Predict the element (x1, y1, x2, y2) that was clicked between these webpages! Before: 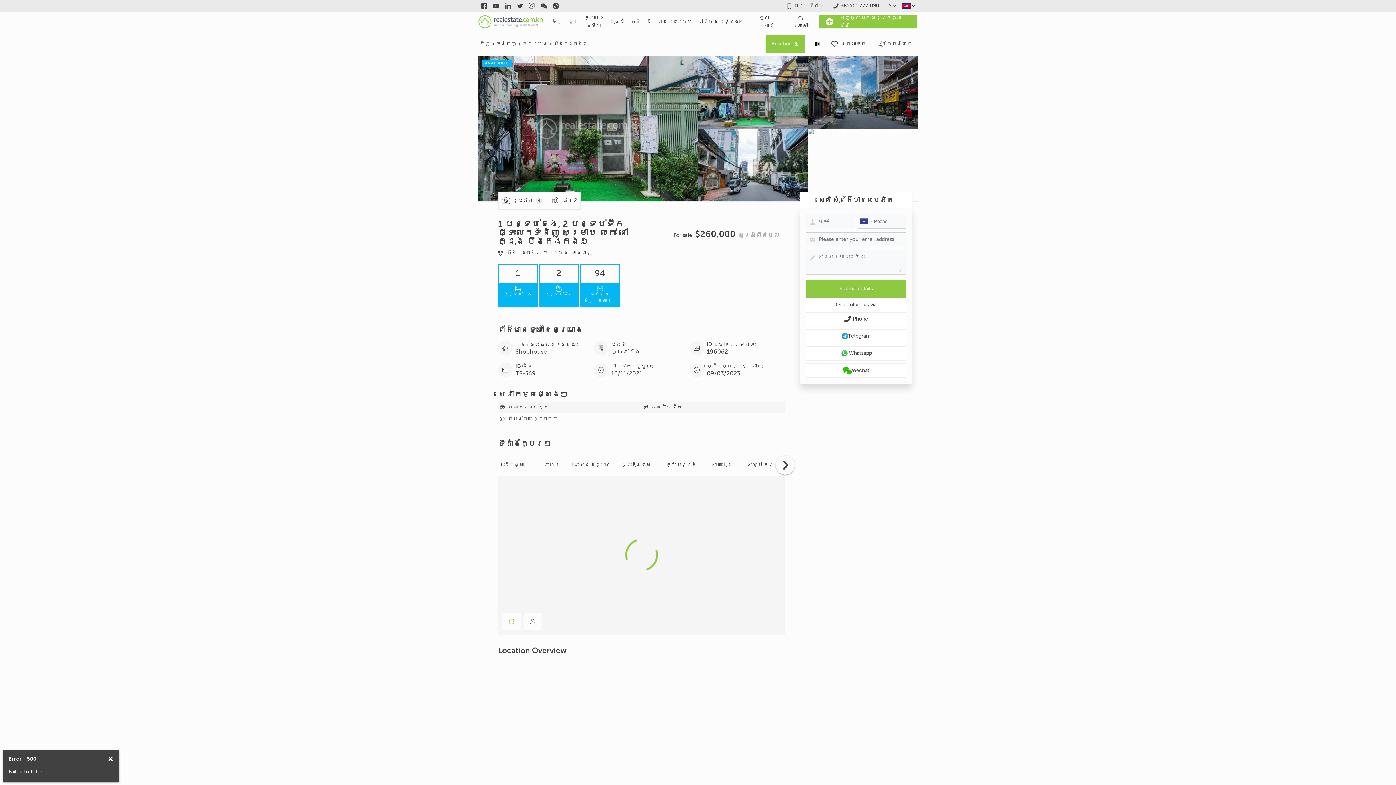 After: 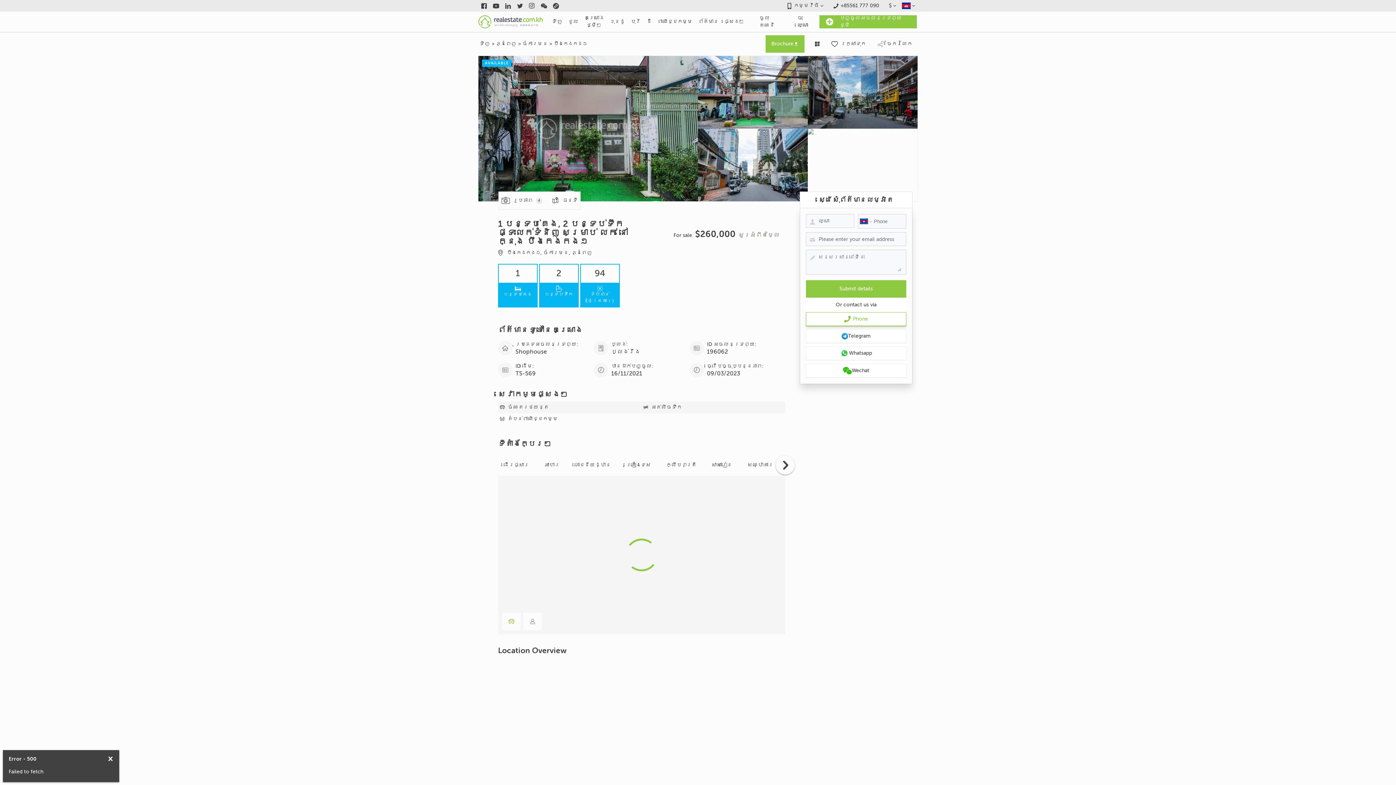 Action: label: Phone bbox: (806, 312, 906, 326)